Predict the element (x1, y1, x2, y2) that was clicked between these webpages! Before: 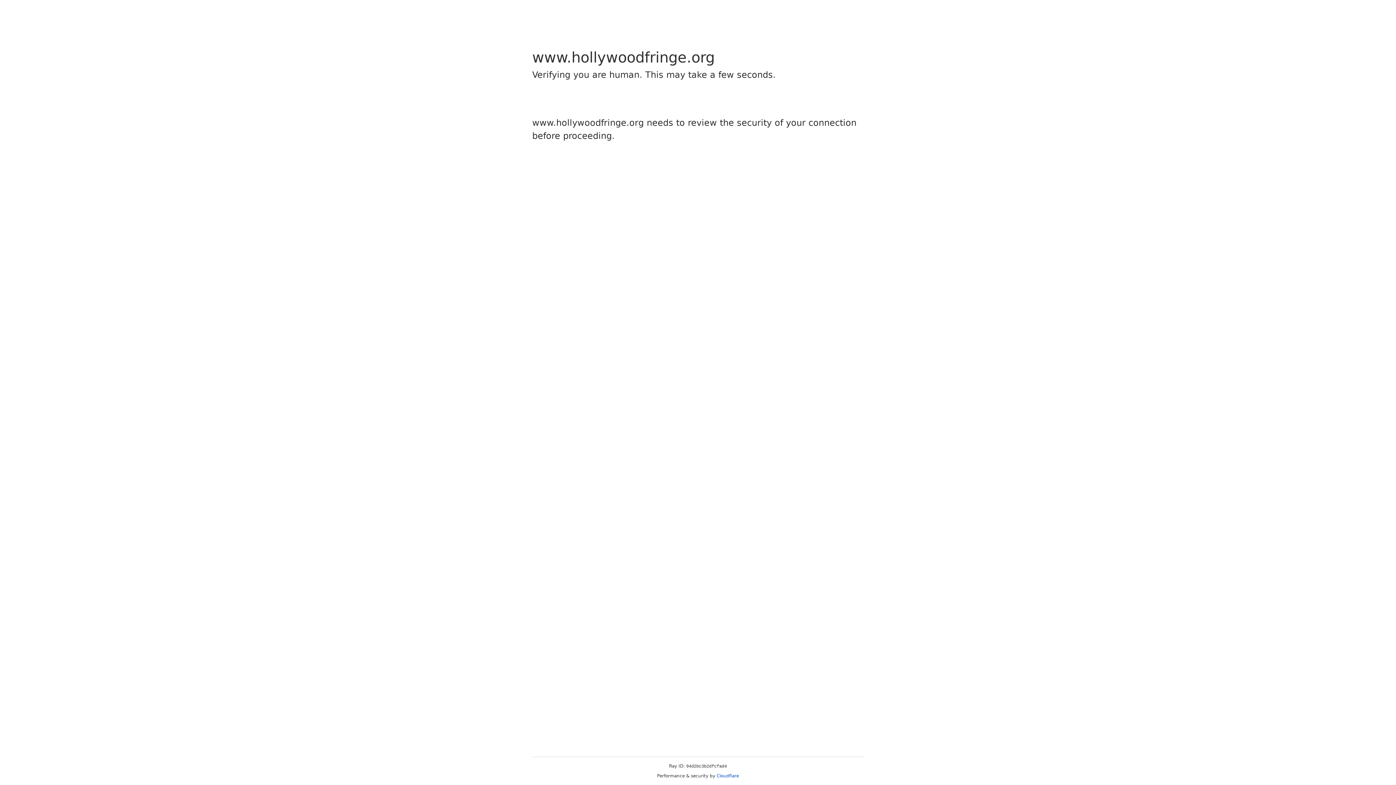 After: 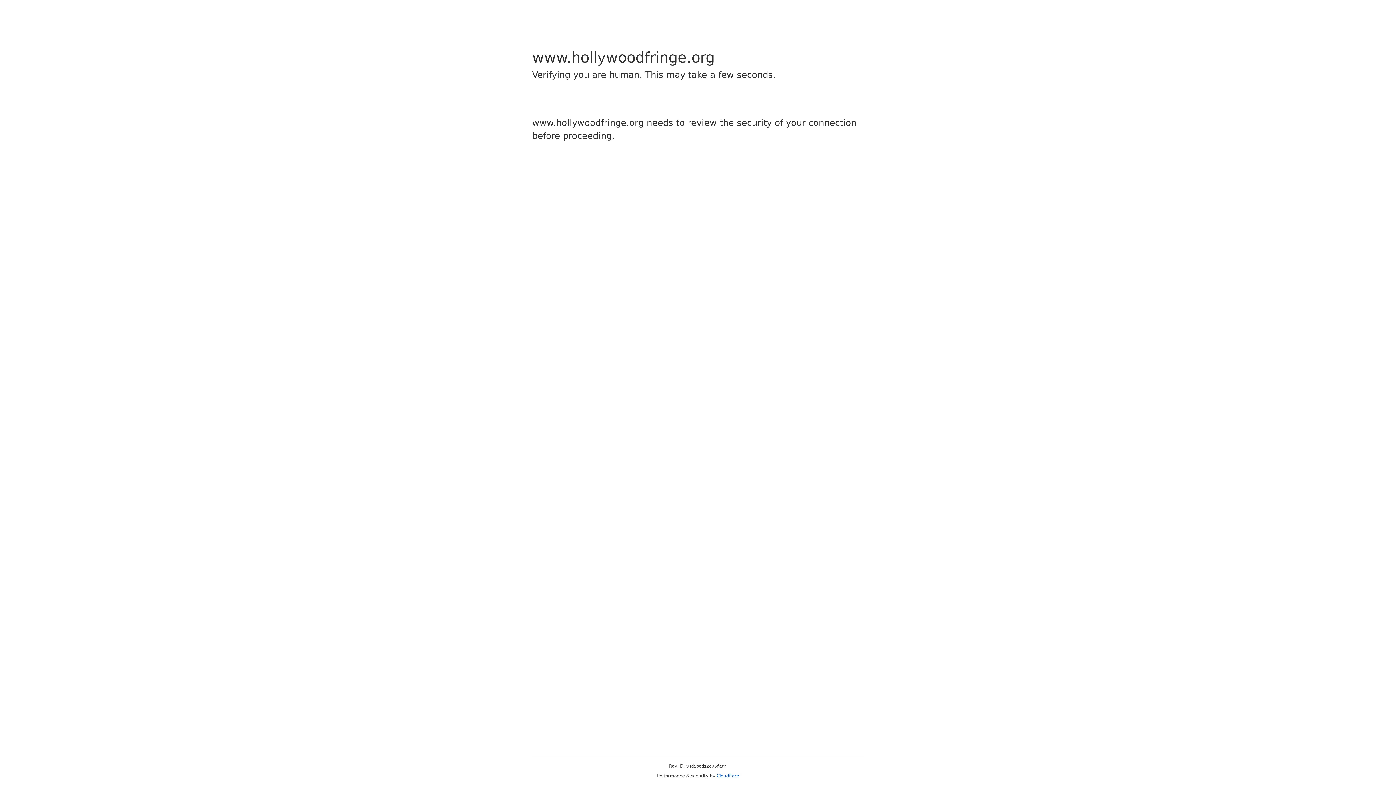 Action: bbox: (716, 773, 739, 778) label: Cloudflare